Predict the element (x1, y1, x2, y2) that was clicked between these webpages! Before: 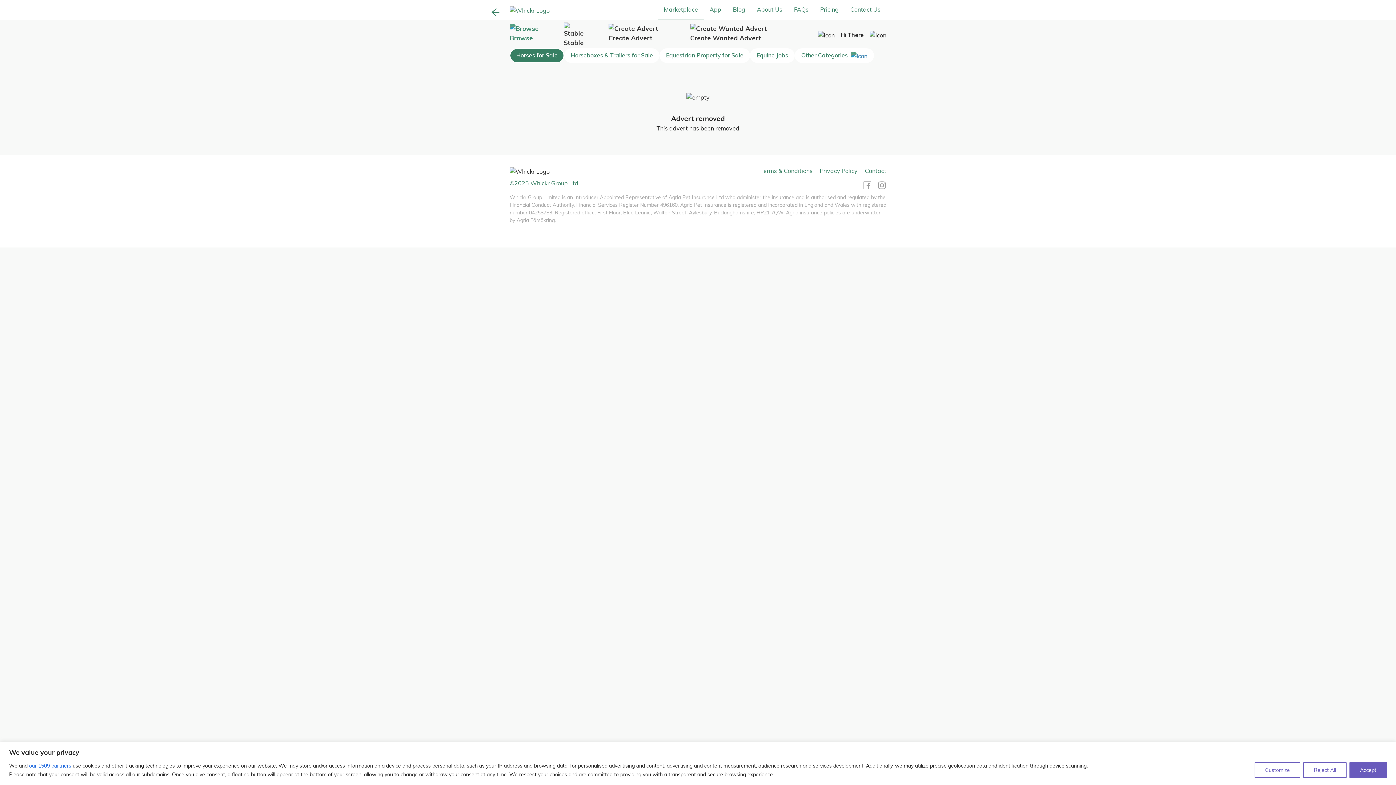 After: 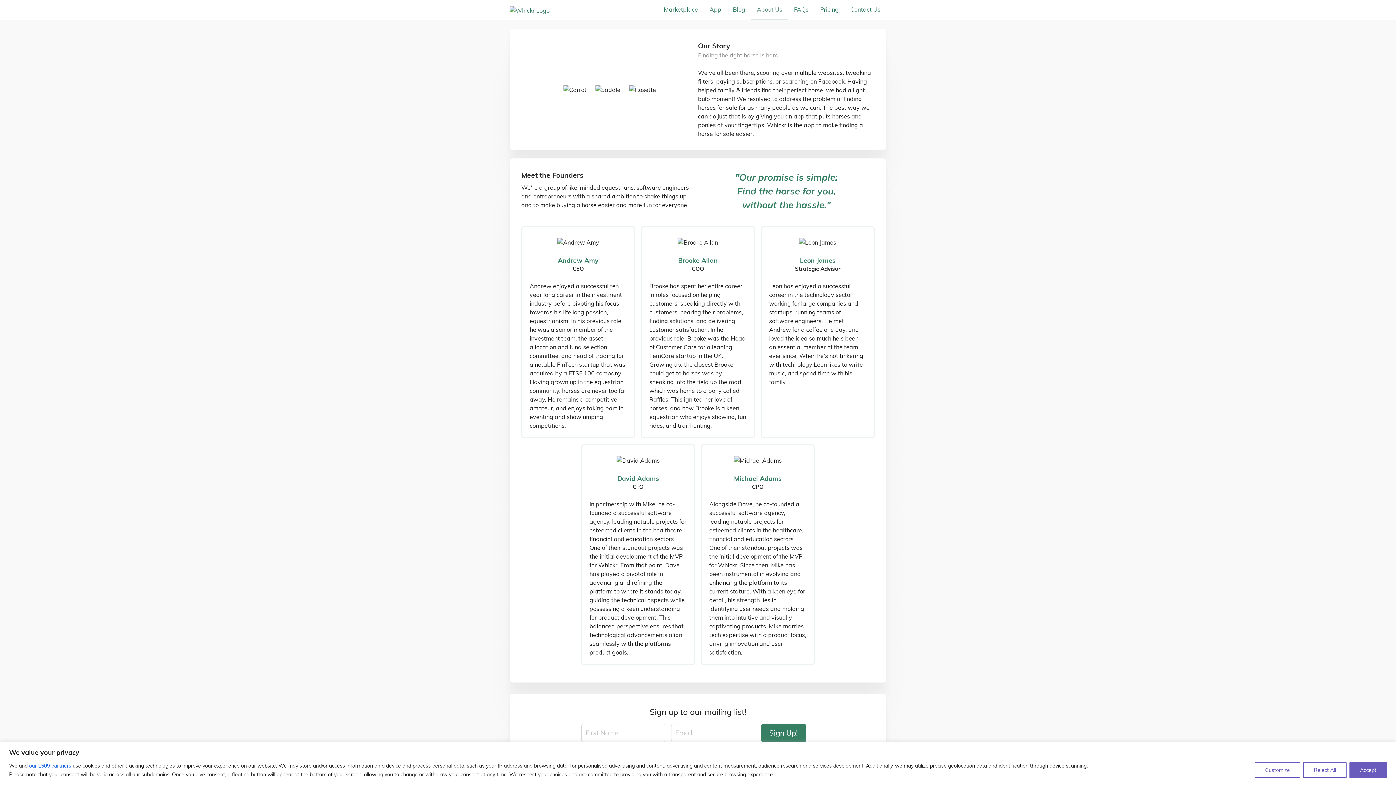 Action: label: About Us bbox: (751, 0, 788, 20)